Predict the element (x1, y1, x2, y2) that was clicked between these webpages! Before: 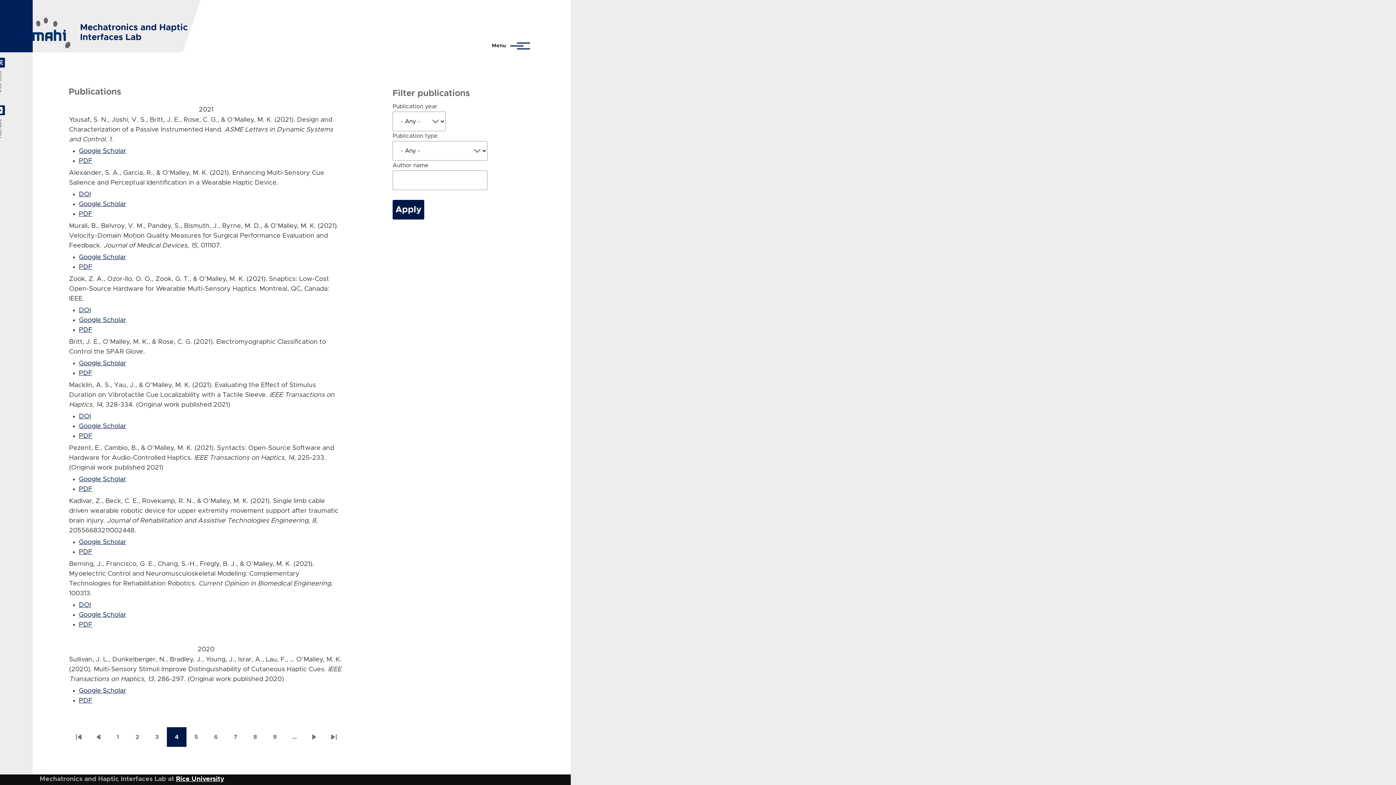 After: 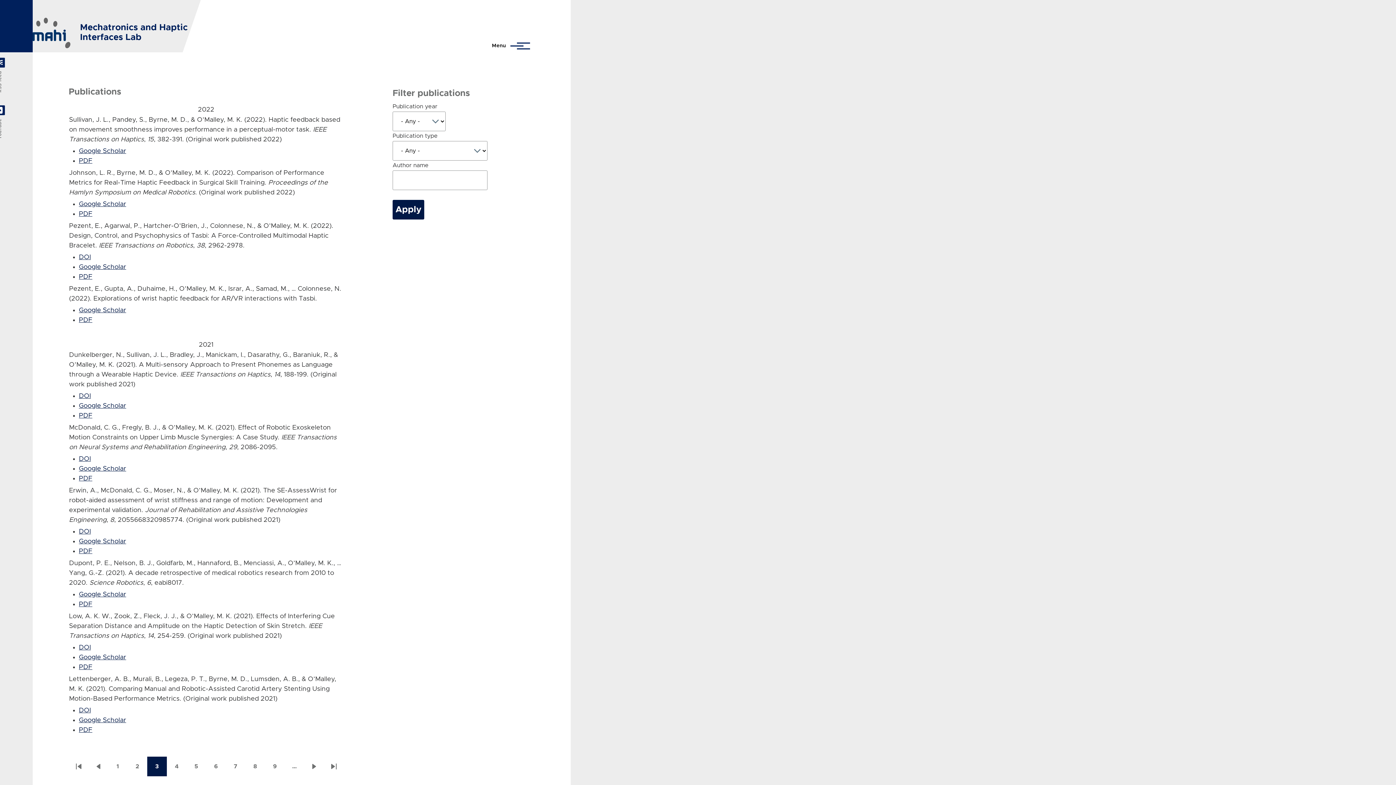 Action: label: Page
3 bbox: (147, 727, 166, 747)